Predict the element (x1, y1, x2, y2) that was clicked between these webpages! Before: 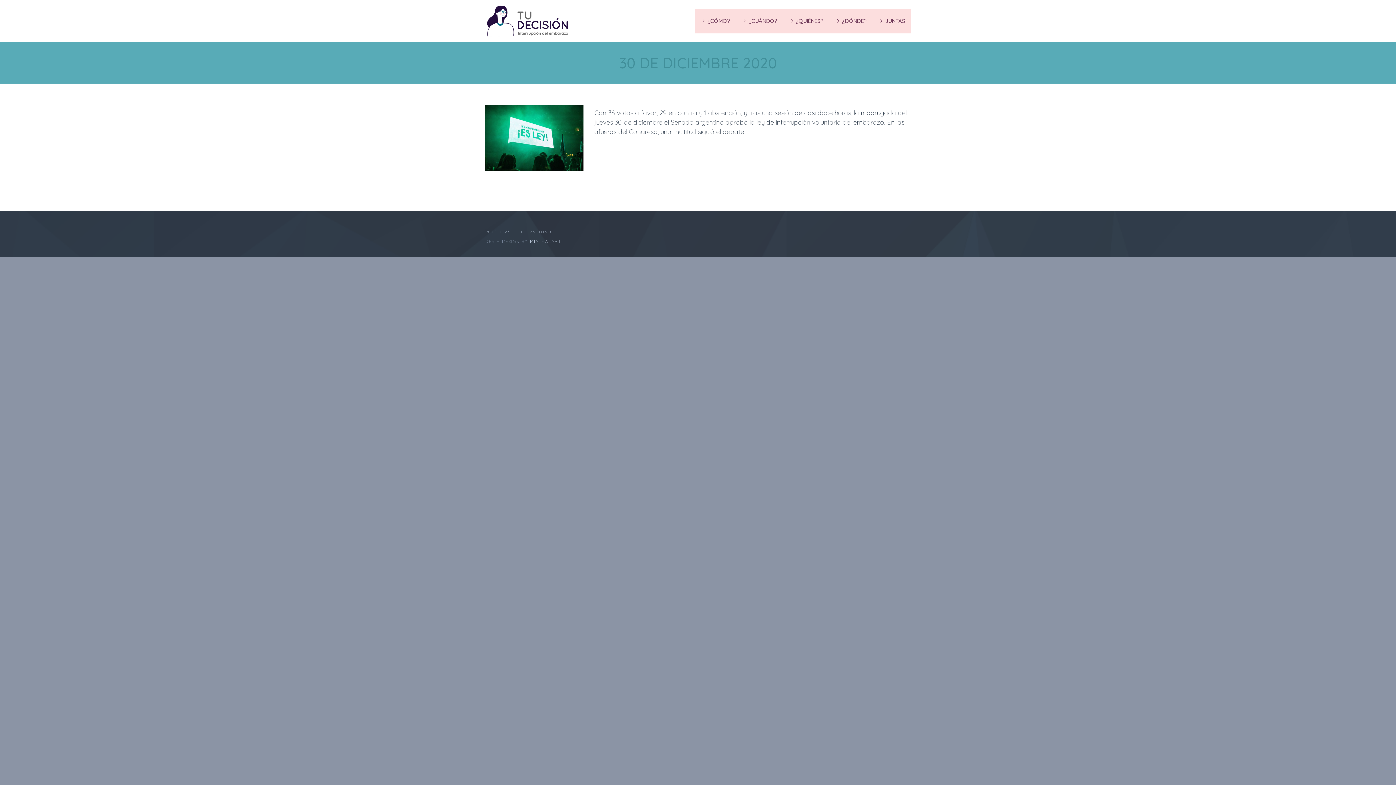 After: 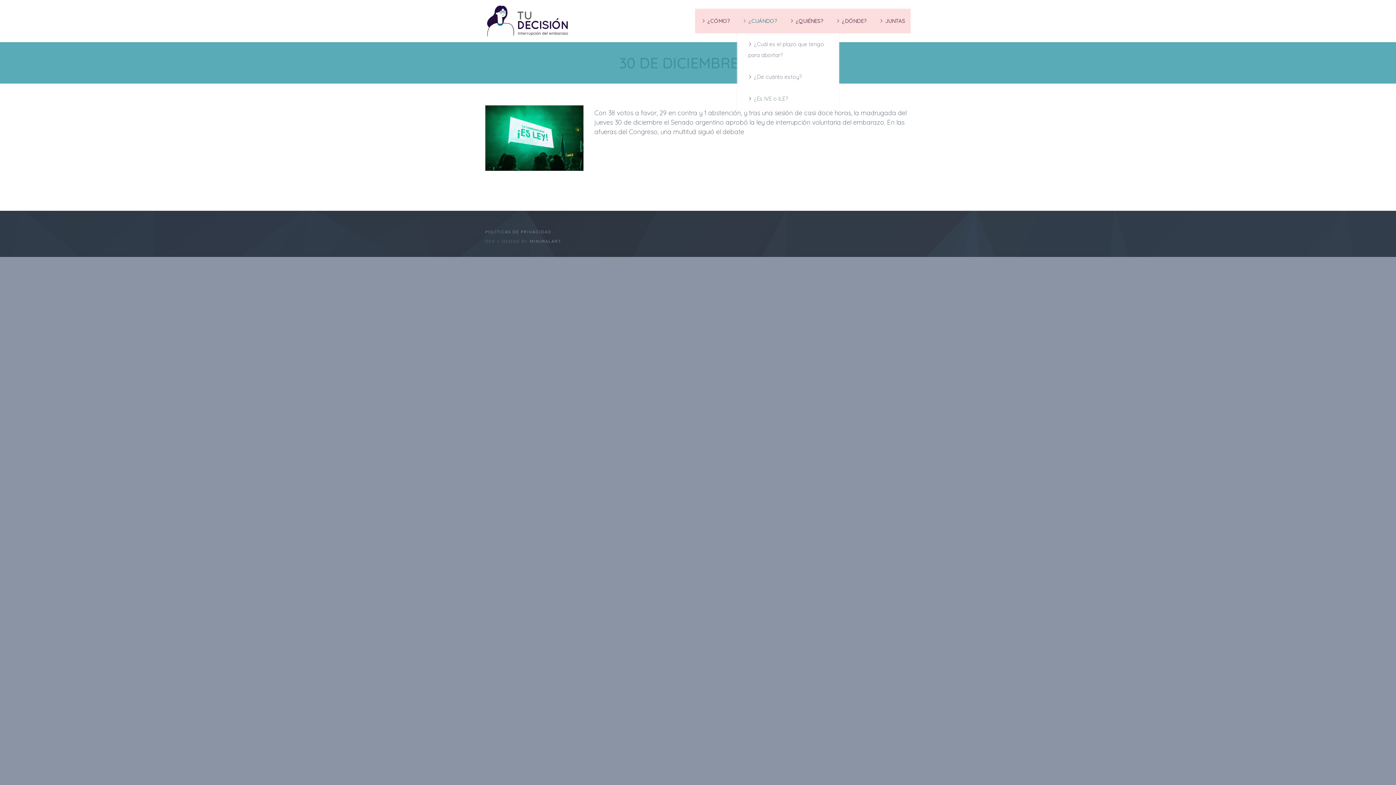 Action: bbox: (737, 8, 782, 33) label: ¿CUÁNDO?